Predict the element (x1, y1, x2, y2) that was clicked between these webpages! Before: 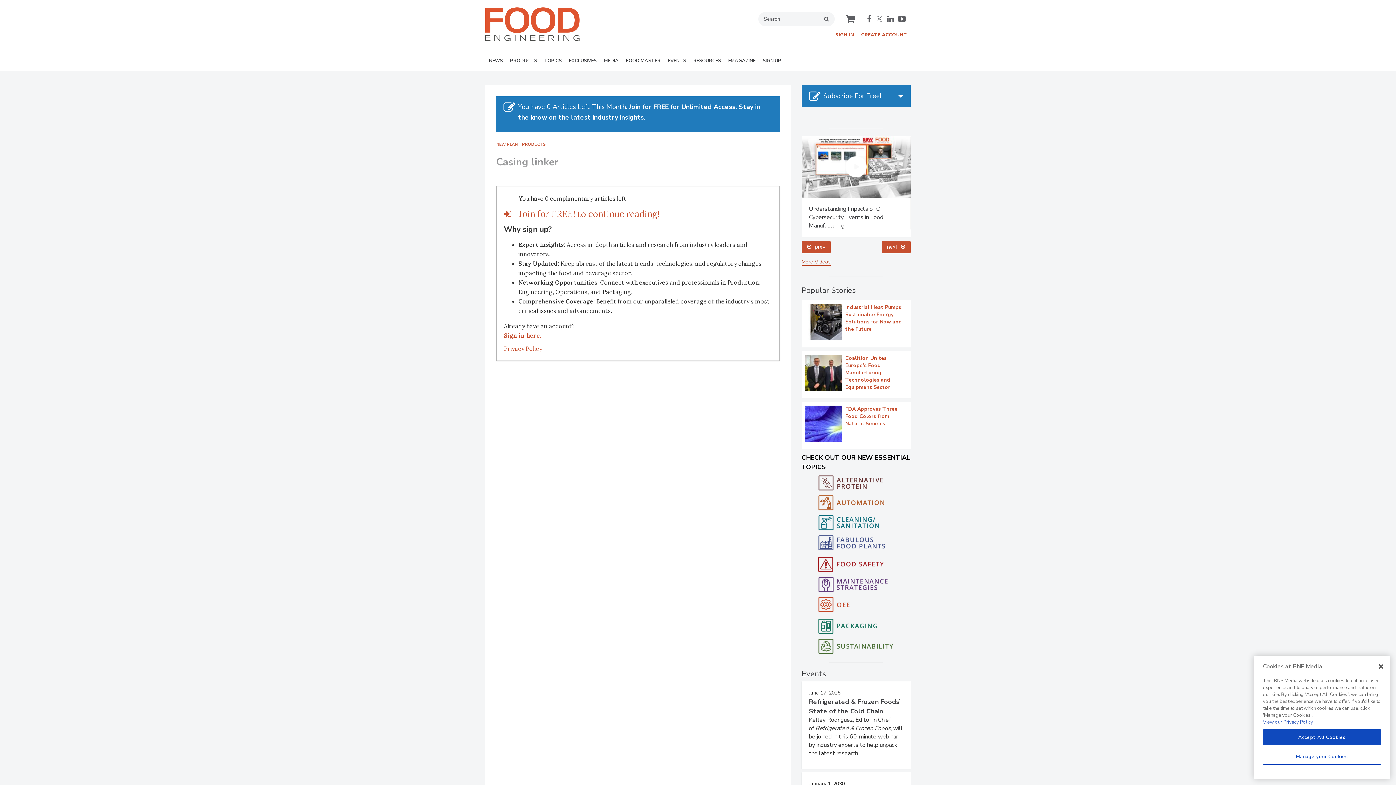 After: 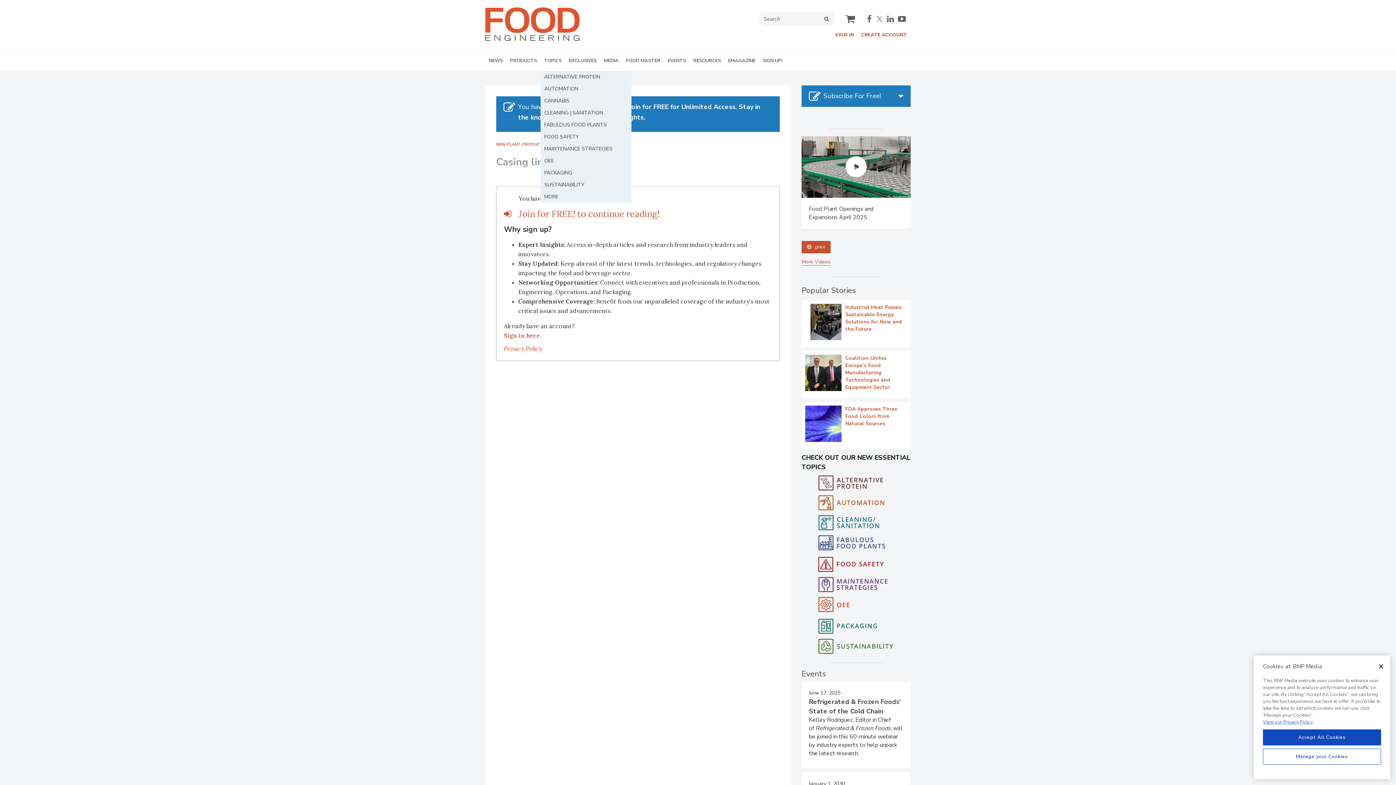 Action: label: TOPICS bbox: (540, 51, 565, 70)